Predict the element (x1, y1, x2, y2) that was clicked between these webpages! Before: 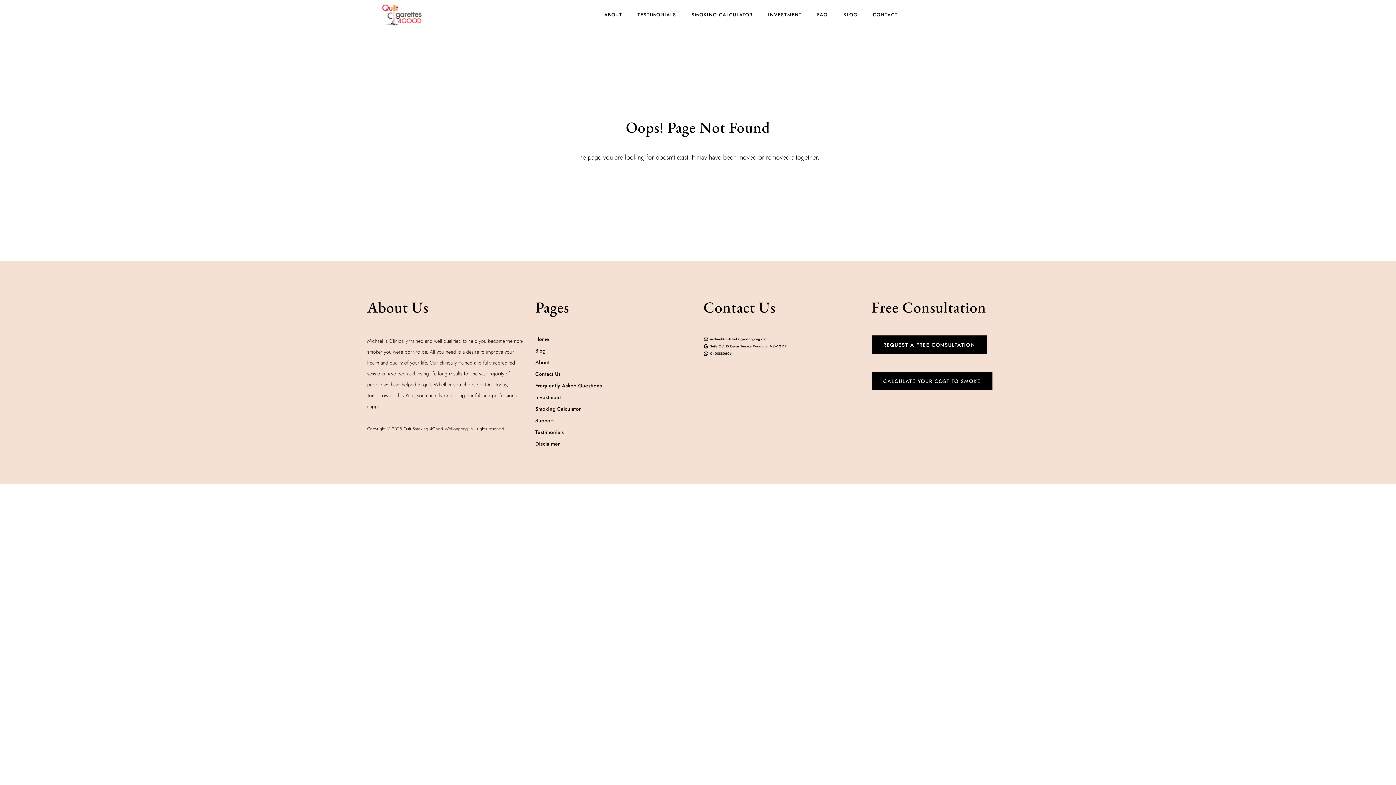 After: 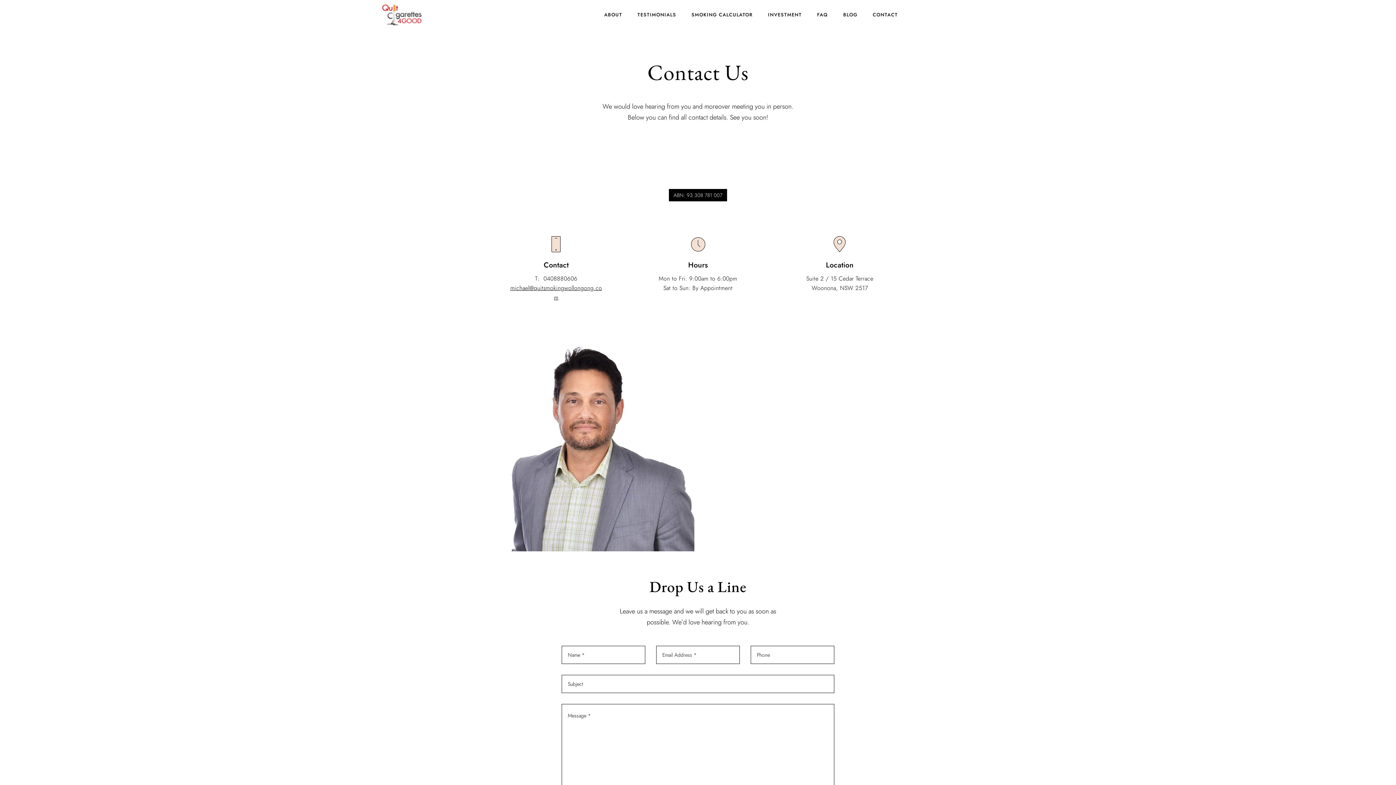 Action: bbox: (873, 9, 898, 20) label: CONTACT